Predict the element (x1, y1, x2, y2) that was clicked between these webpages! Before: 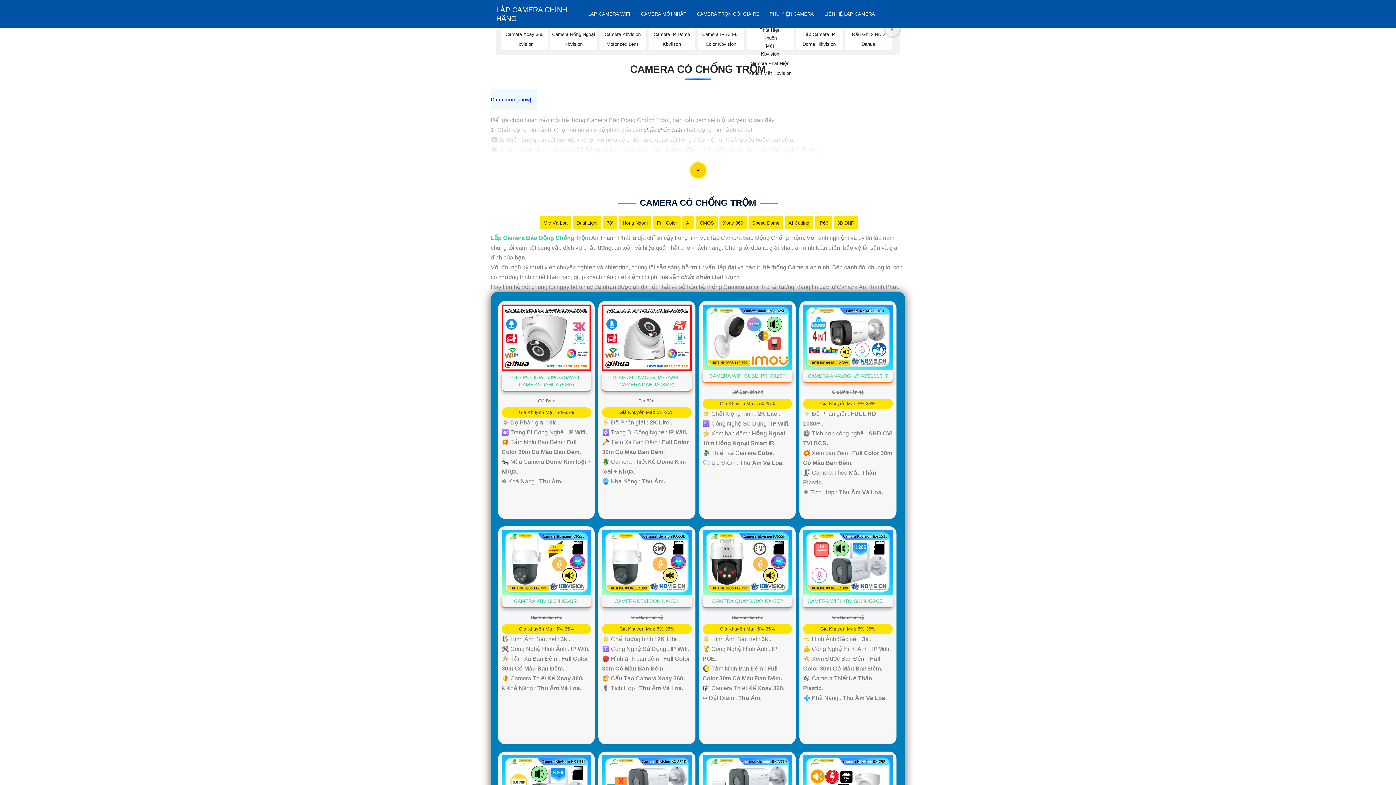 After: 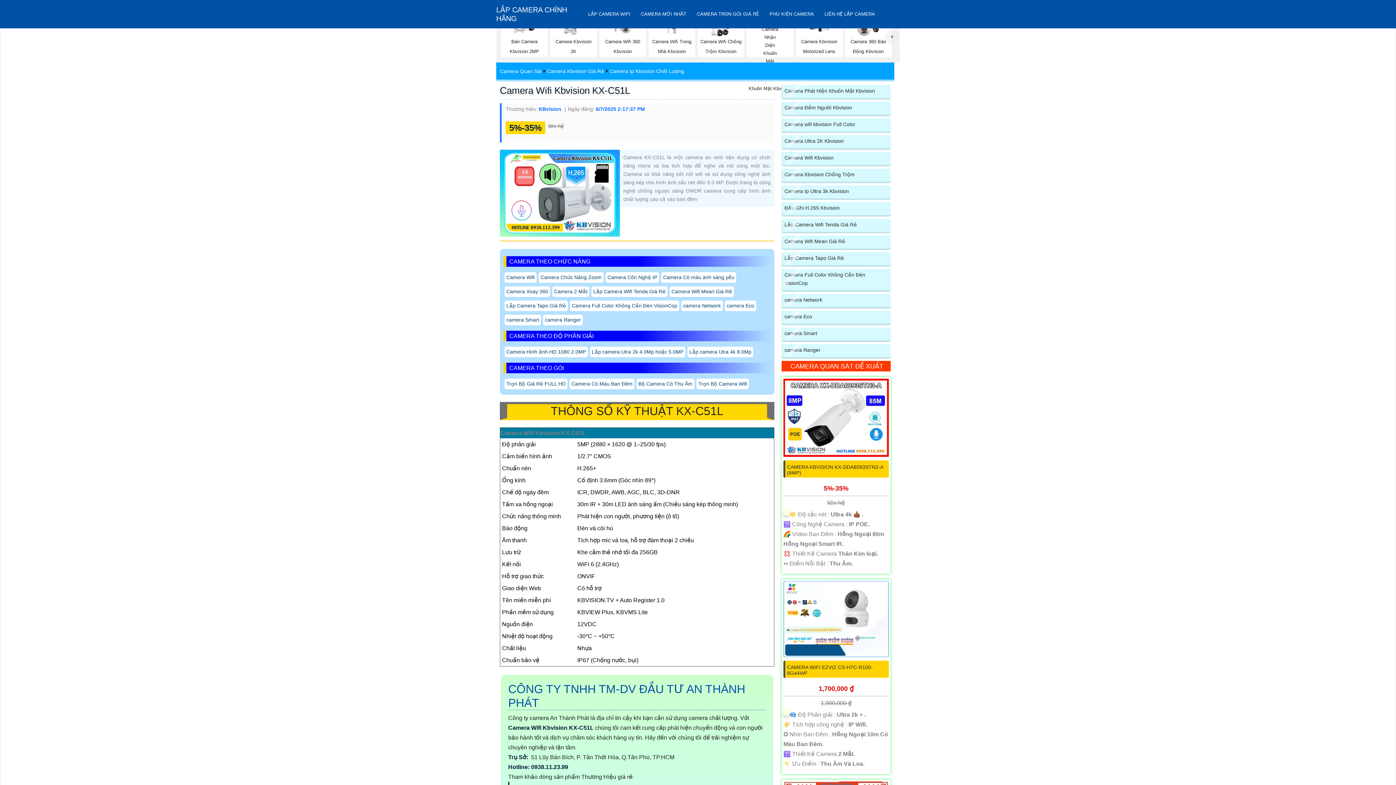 Action: bbox: (807, 598, 888, 604) label: CAMERA WIFI KBVISION KX-C51L